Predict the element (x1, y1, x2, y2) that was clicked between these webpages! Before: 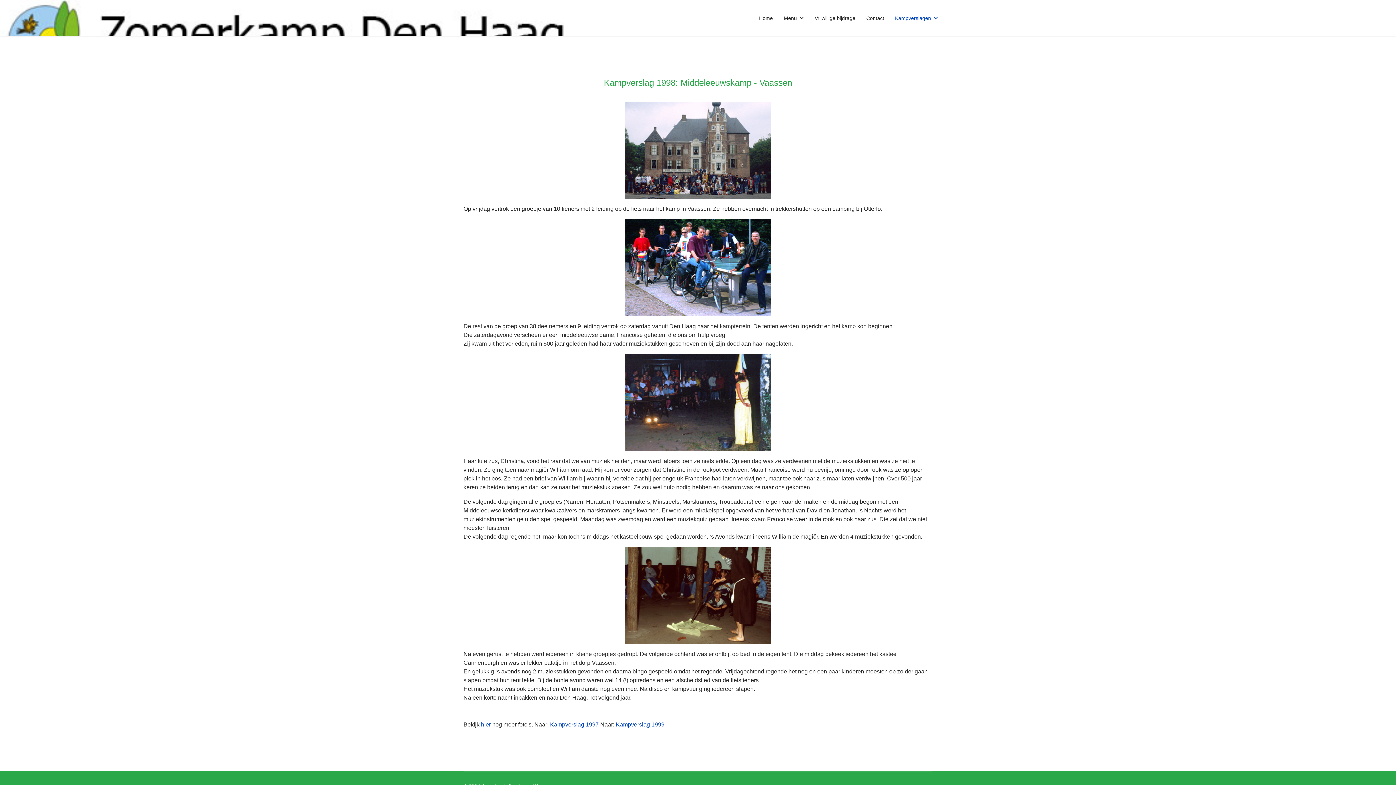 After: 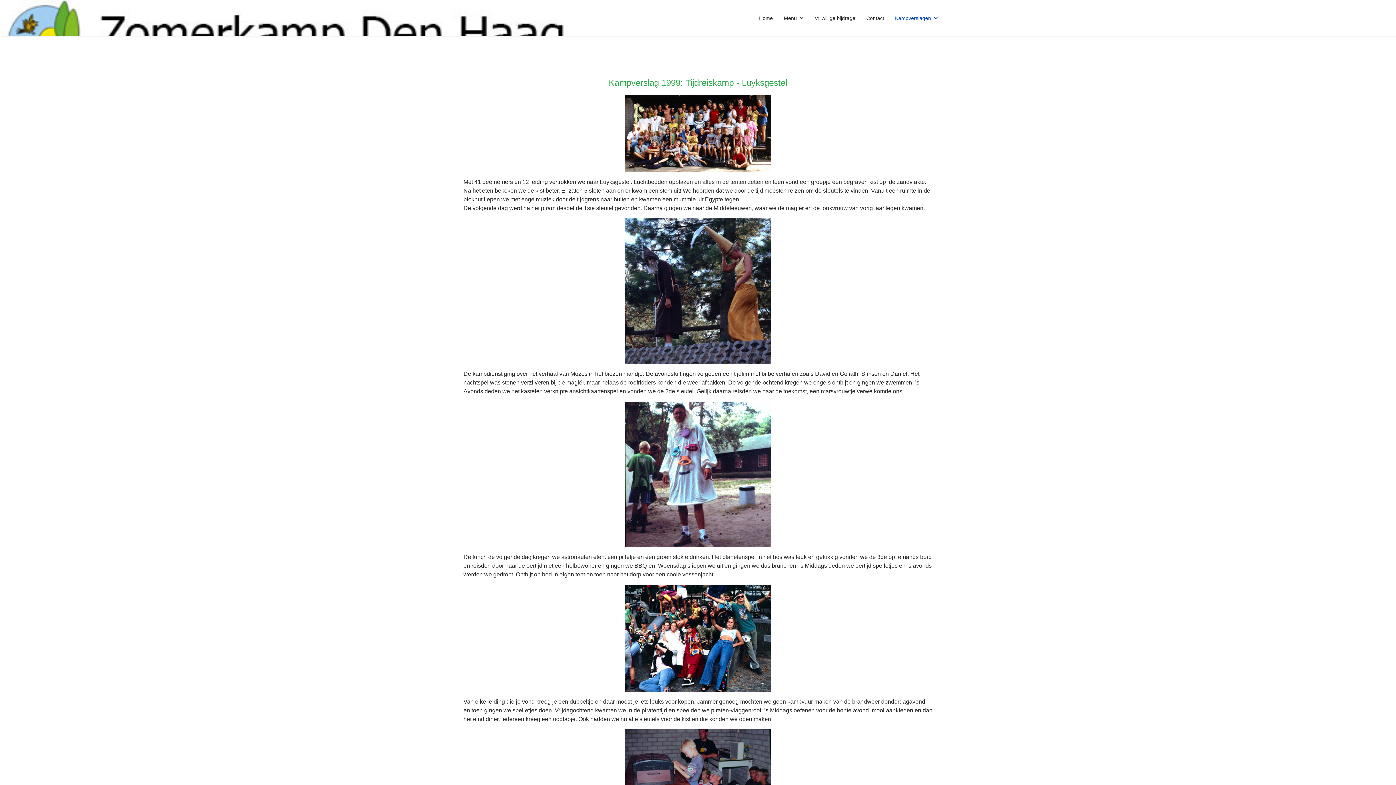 Action: label: Kampverslag 1999 bbox: (616, 721, 664, 728)